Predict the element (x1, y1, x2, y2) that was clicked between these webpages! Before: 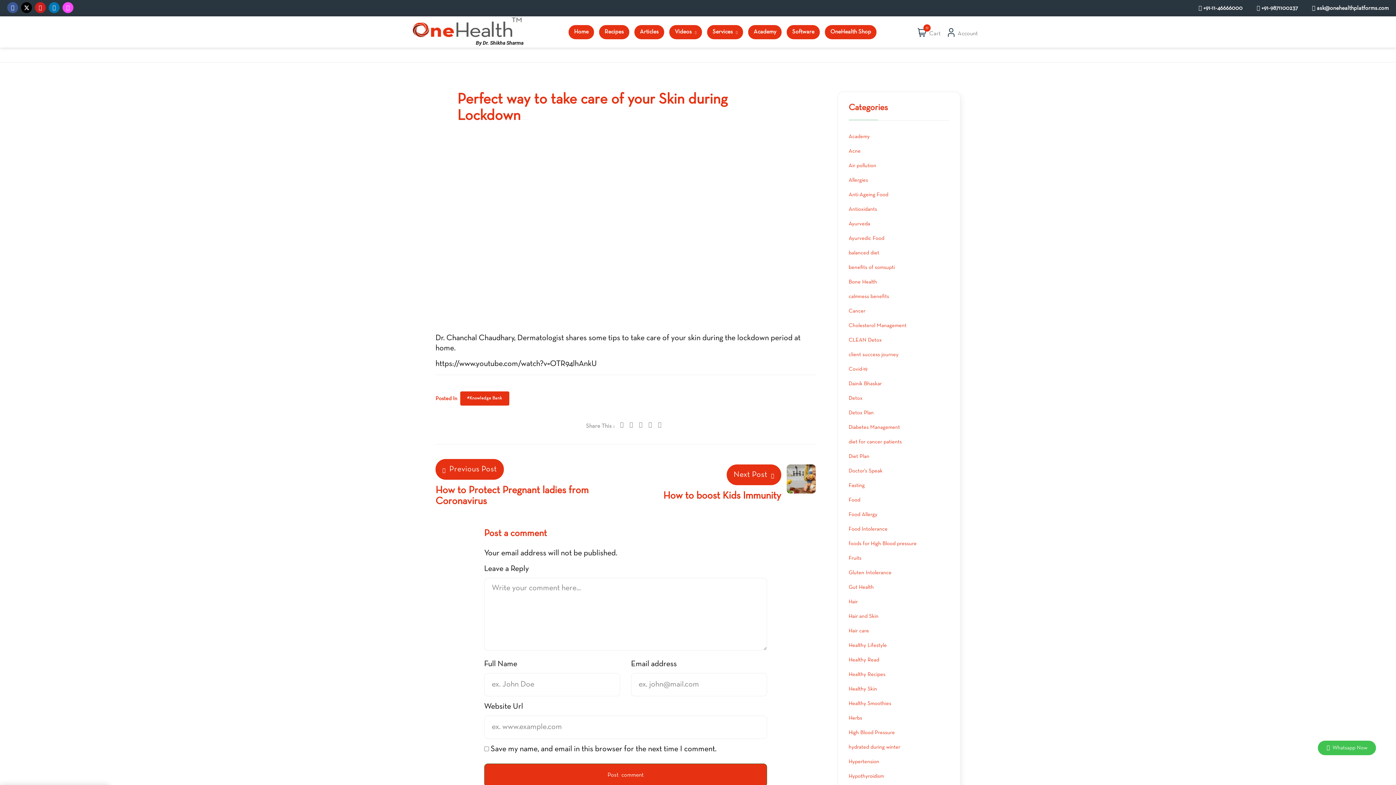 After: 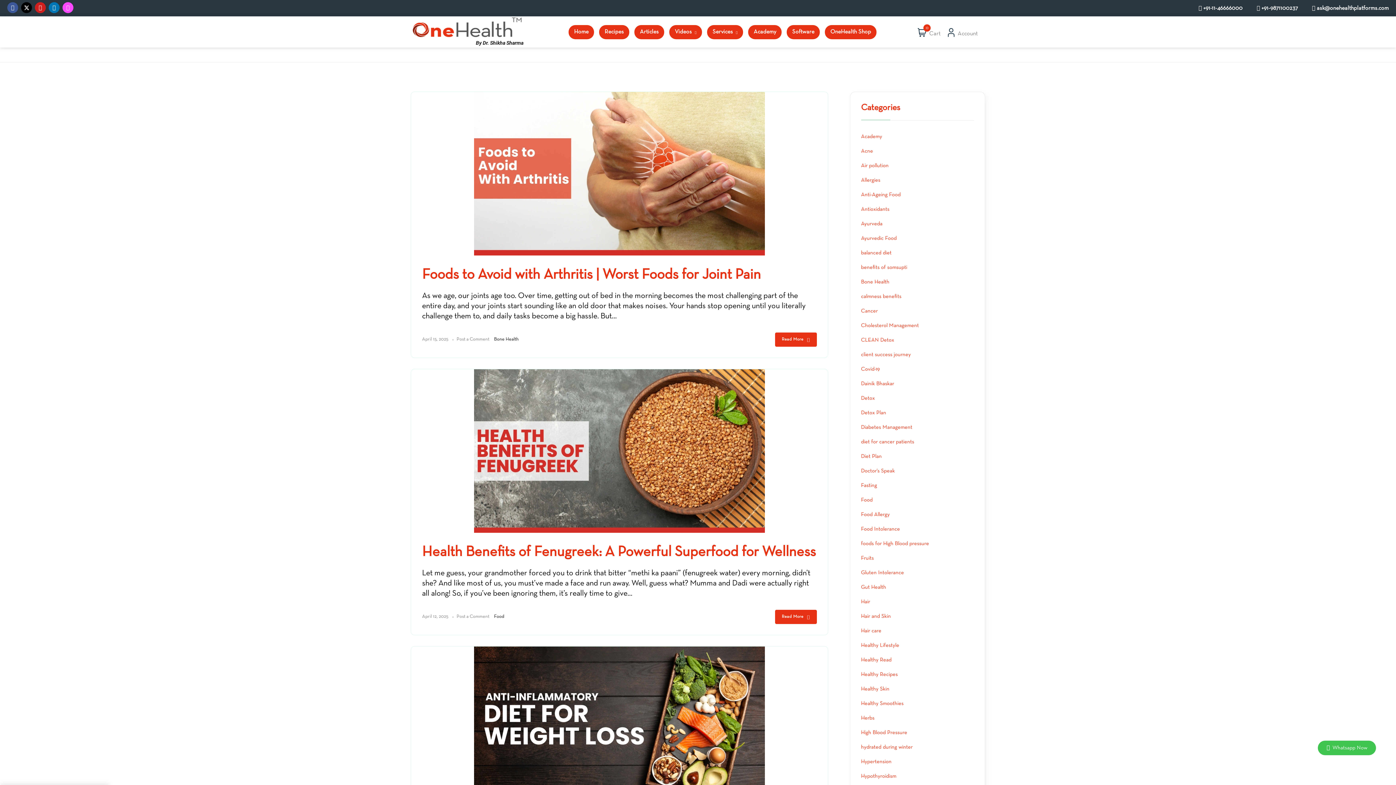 Action: bbox: (848, 495, 860, 505) label: Food